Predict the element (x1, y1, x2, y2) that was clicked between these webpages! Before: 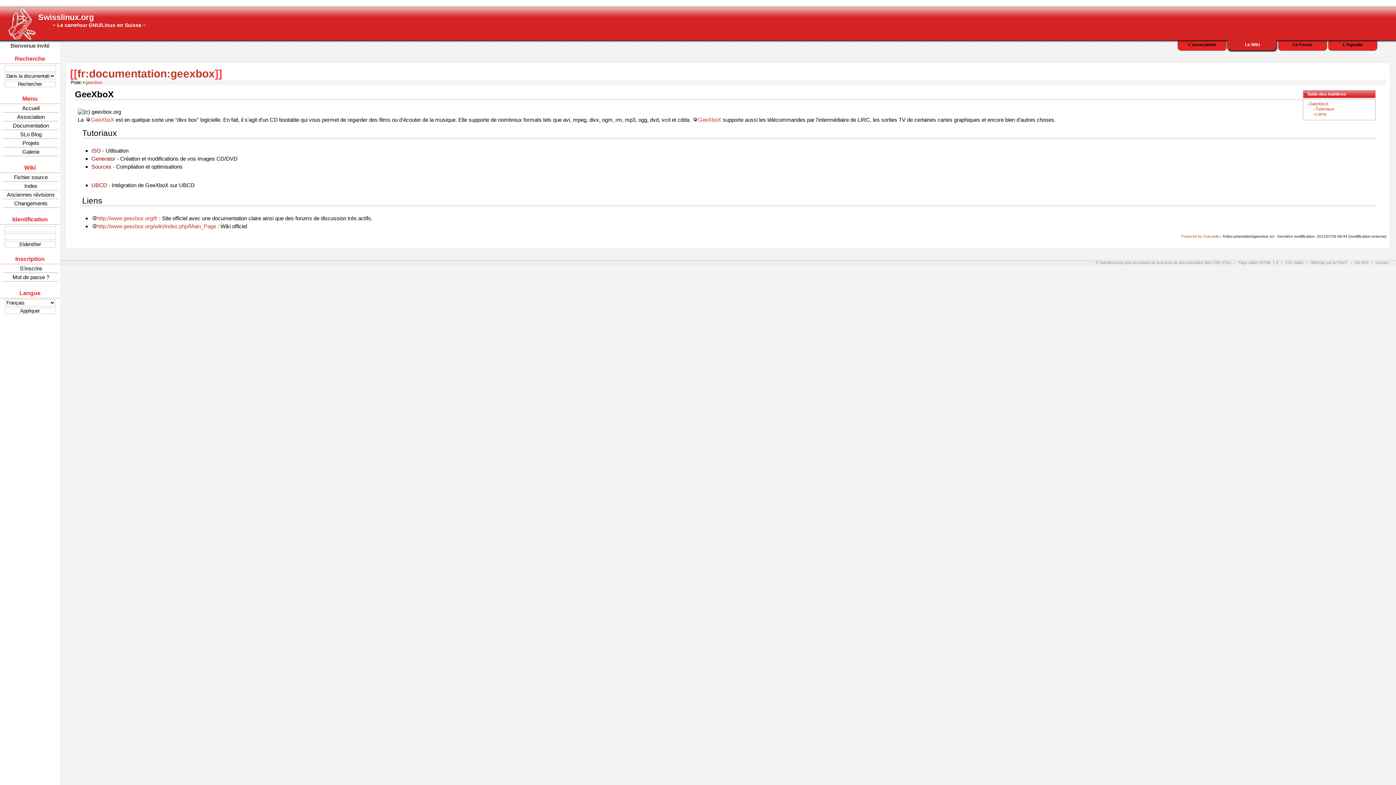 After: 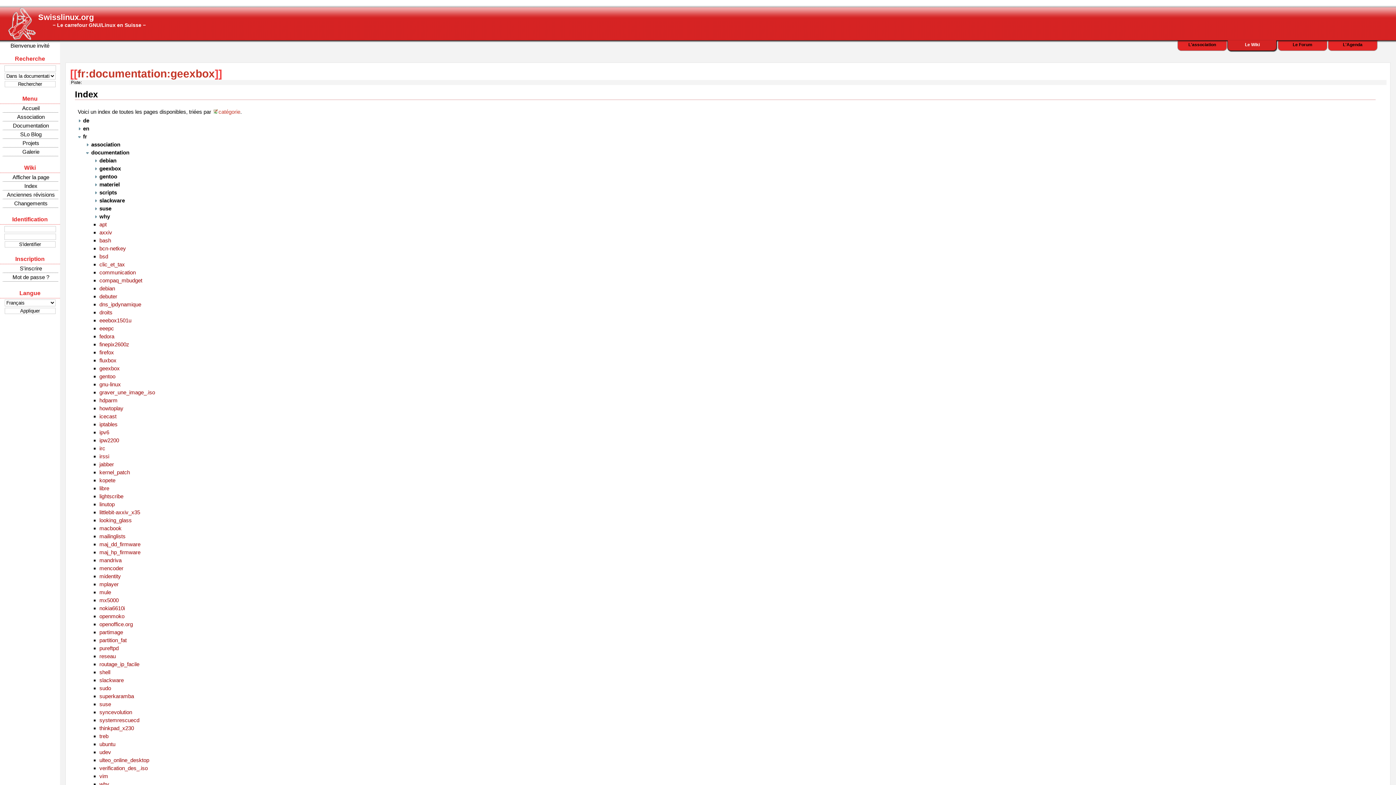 Action: label: Index bbox: (1, 182, 58, 190)